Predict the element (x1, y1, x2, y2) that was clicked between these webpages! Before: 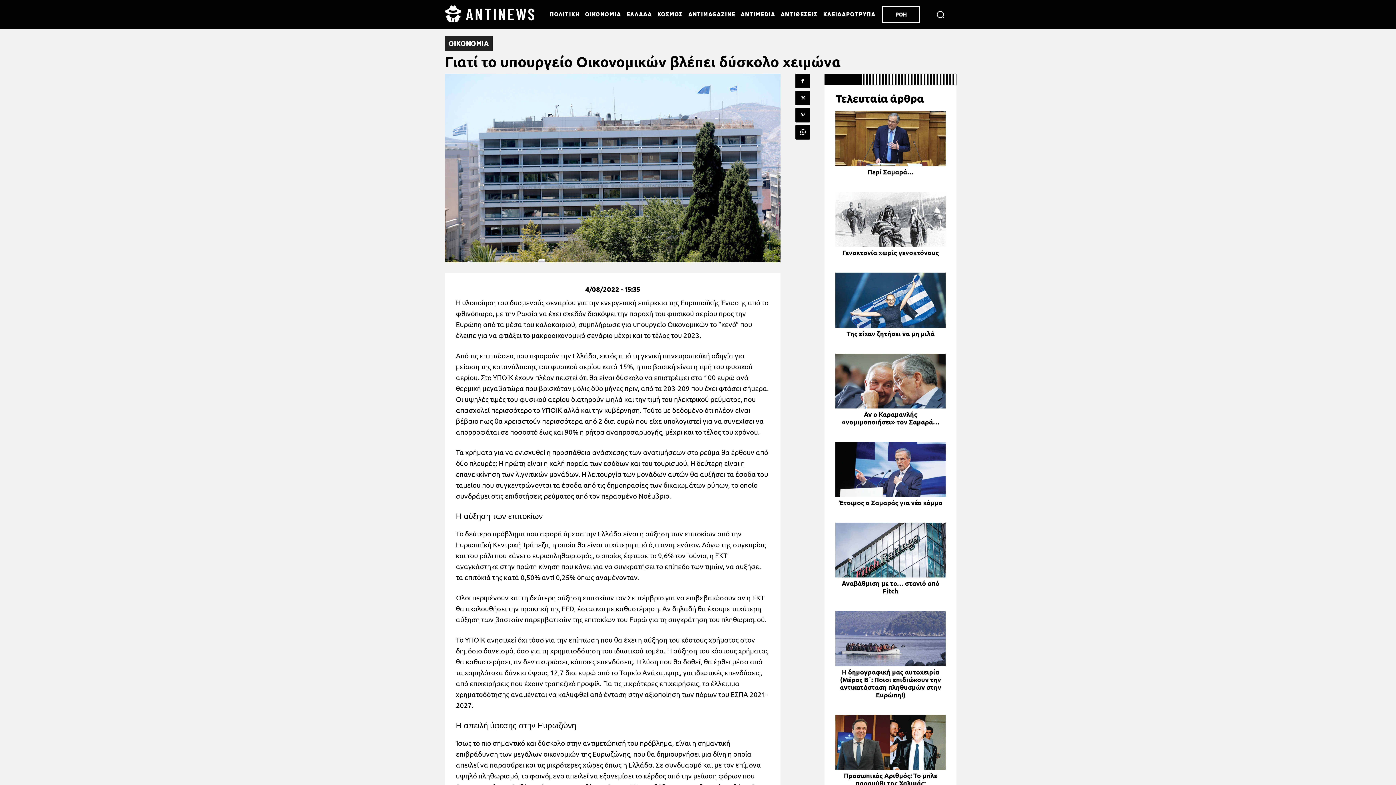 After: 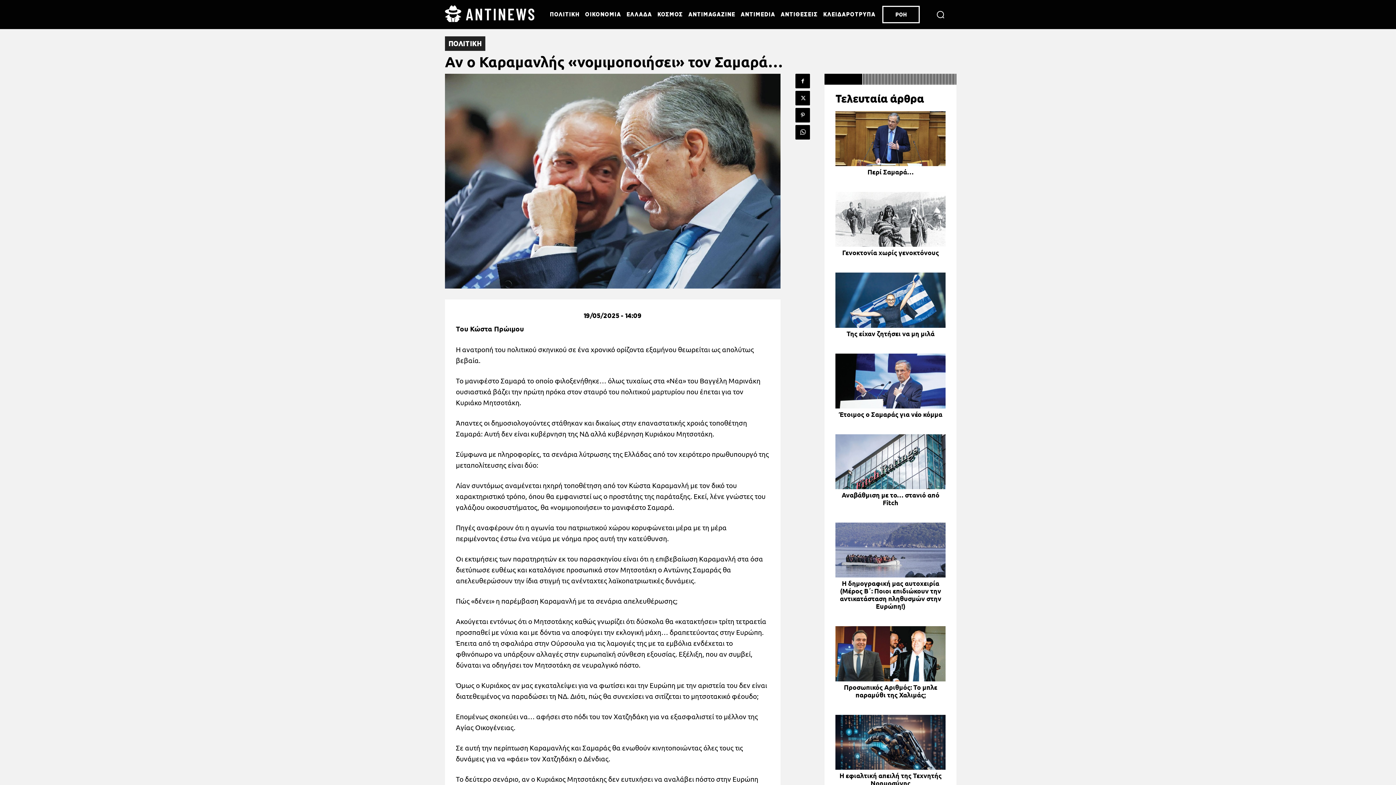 Action: label: Αν ο Καραμανλής «νομιμοποιήσει» τον Σαμαρά… bbox: (841, 410, 939, 426)